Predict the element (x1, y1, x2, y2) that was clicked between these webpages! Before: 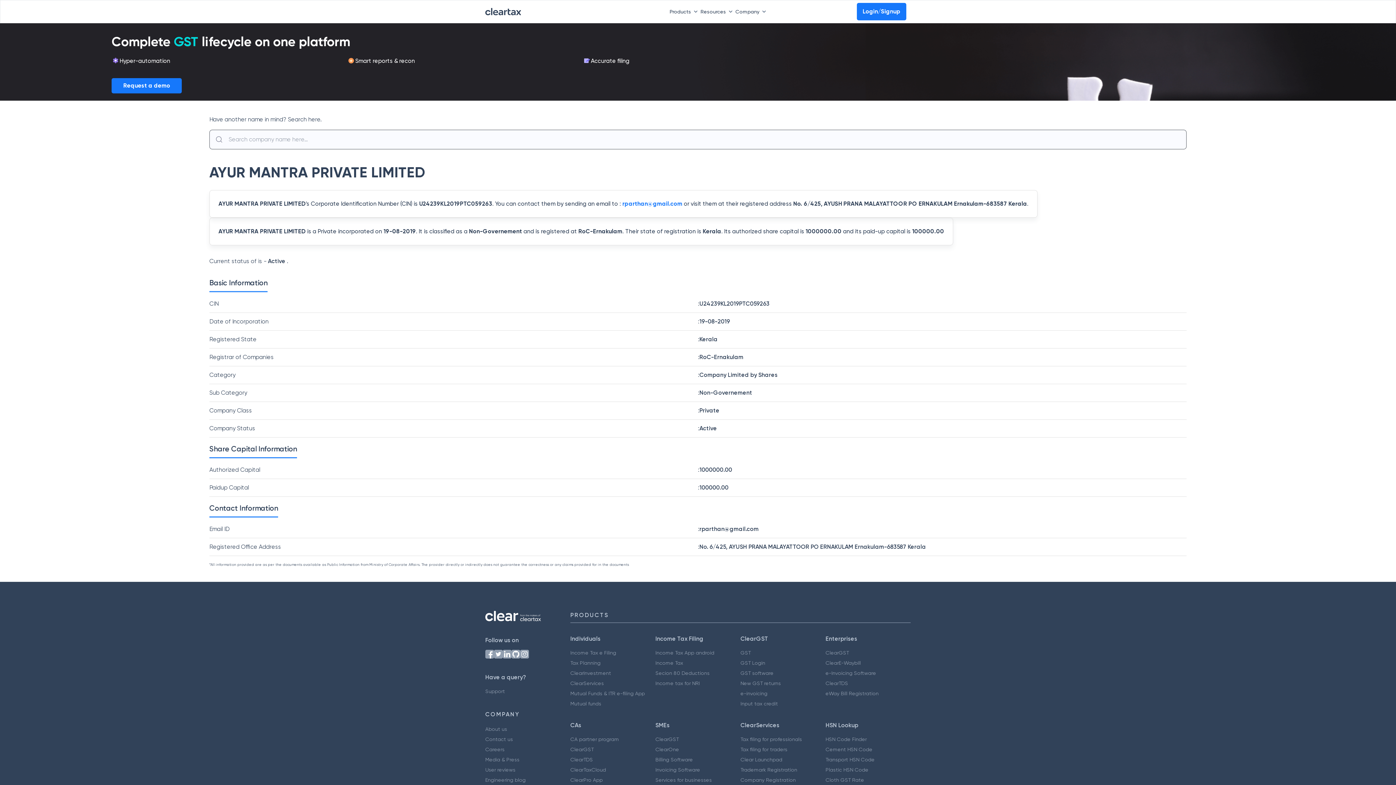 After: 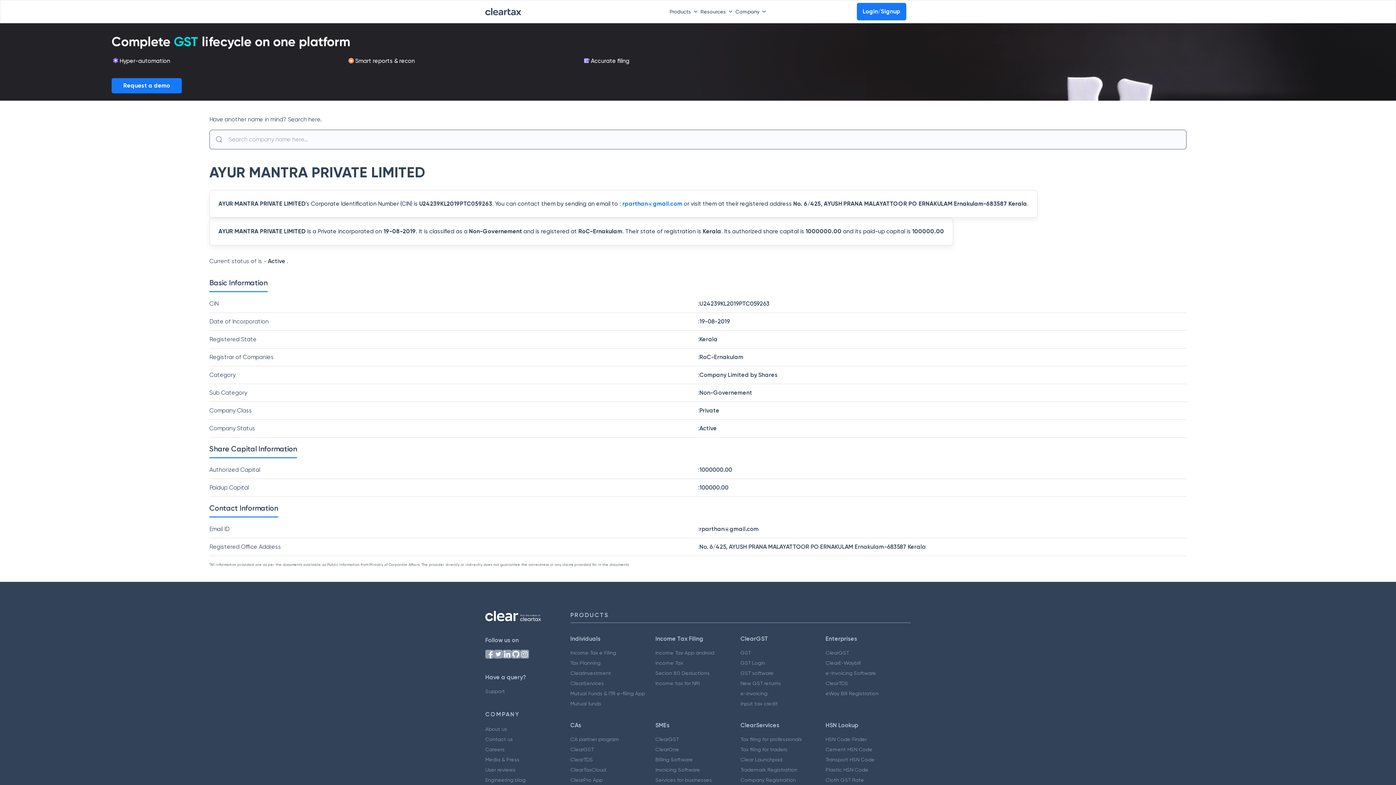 Action: label: rparthan@gmail.com bbox: (622, 200, 682, 207)